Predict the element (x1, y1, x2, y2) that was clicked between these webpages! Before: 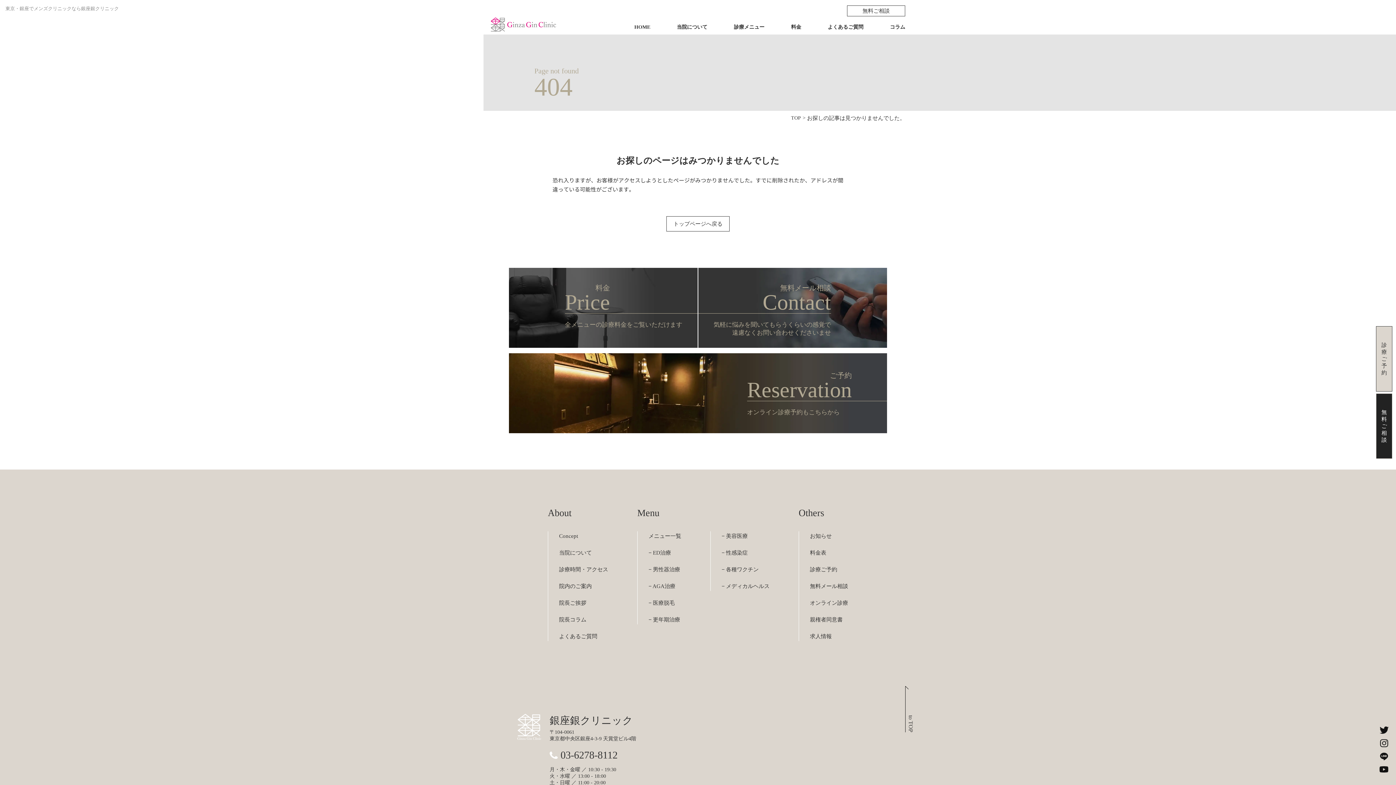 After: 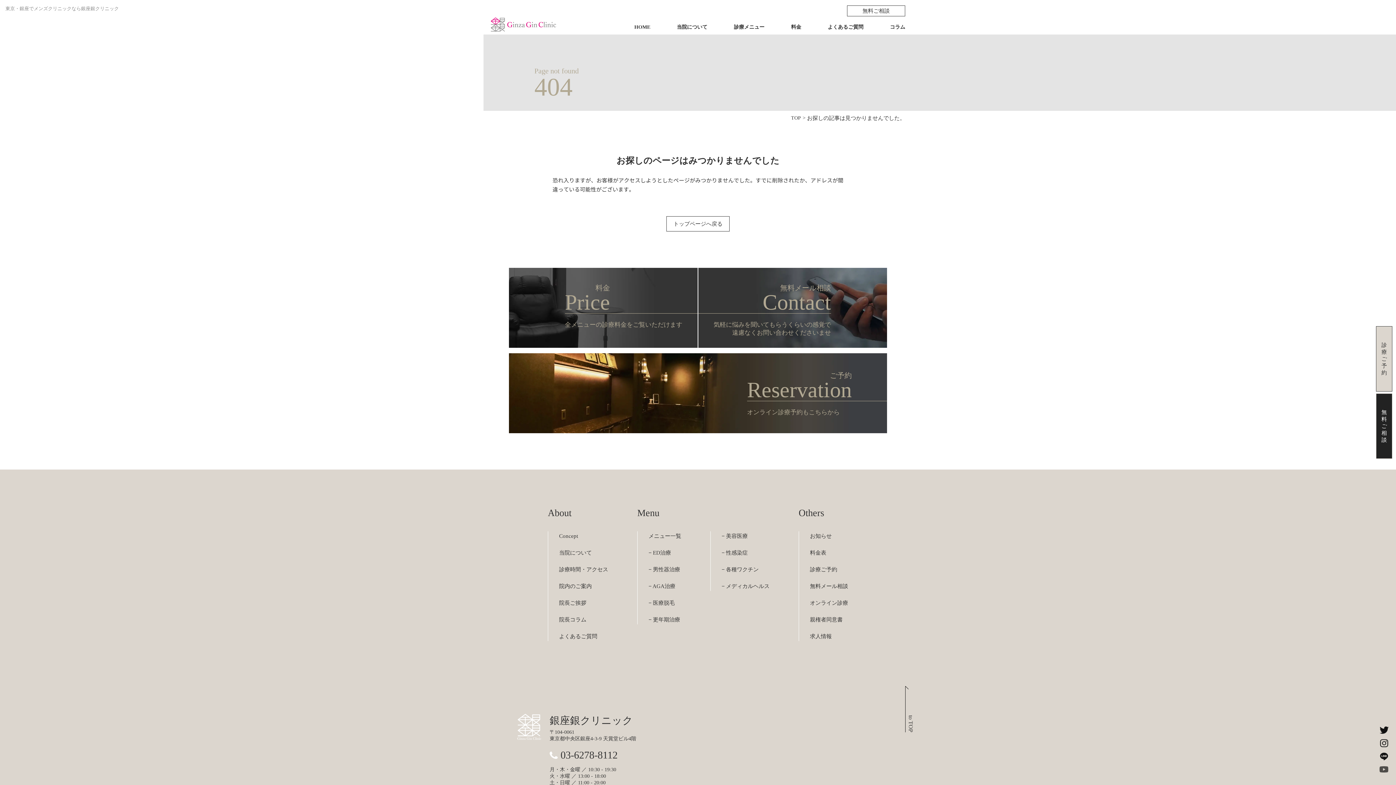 Action: bbox: (1379, 765, 1389, 774)